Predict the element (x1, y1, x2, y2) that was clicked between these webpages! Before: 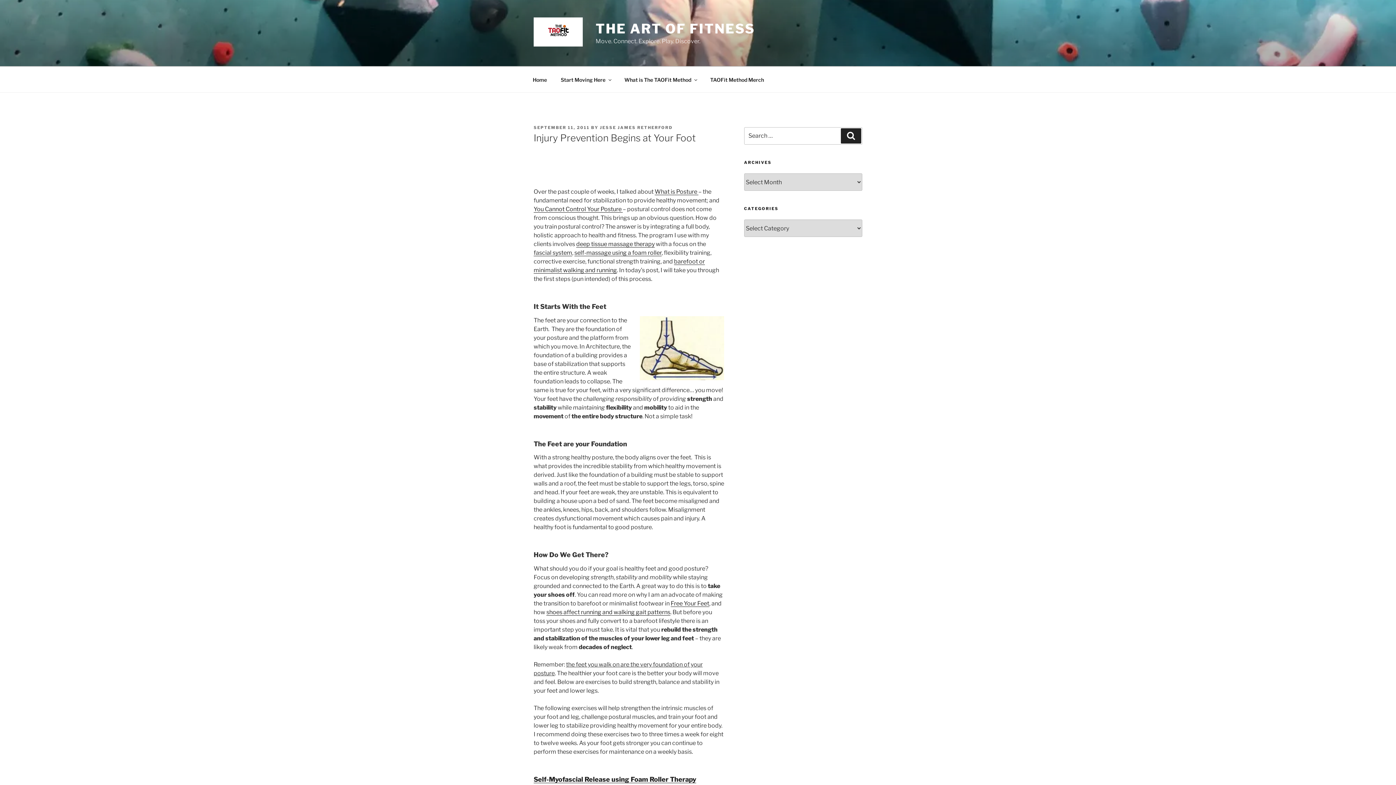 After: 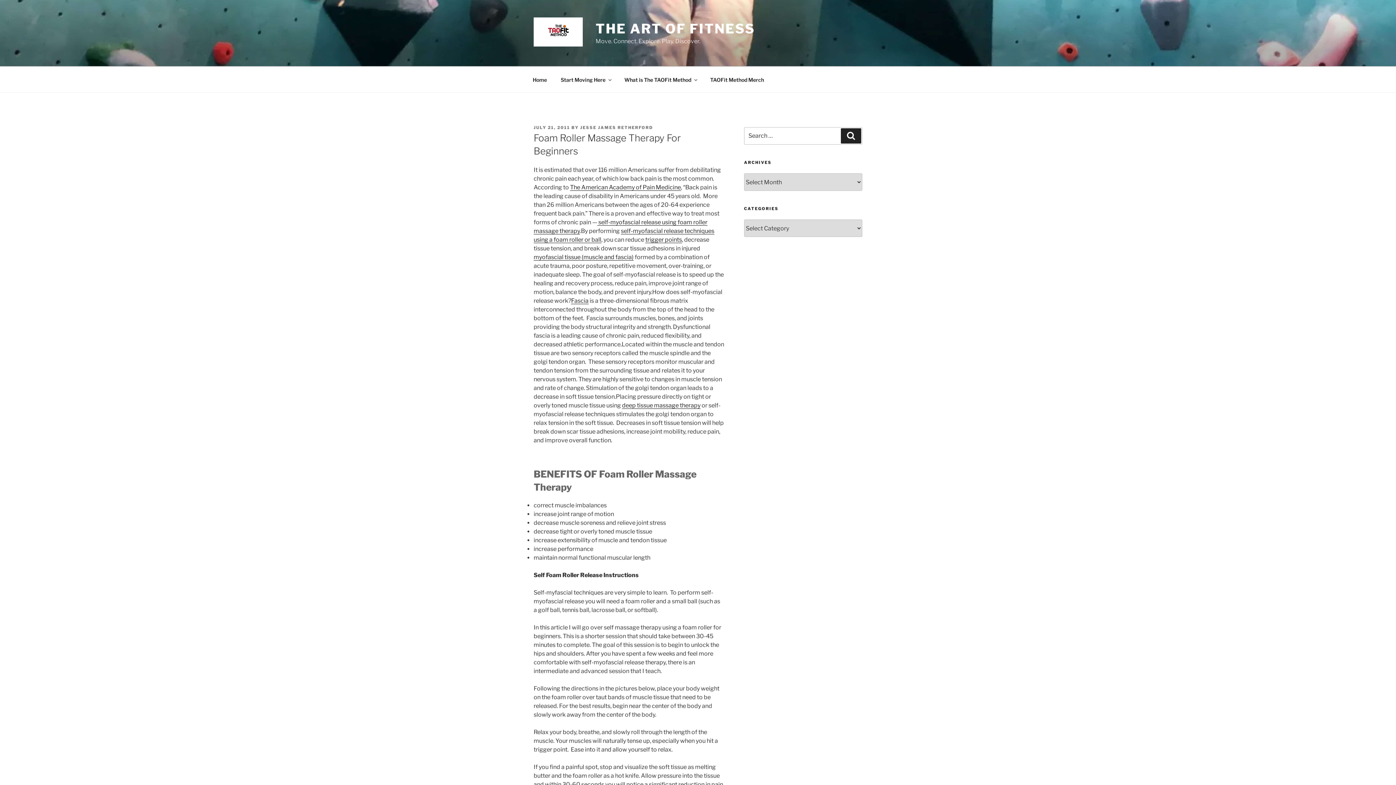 Action: label: Self-Myofascial Release using Foam Roller Therapy bbox: (533, 775, 696, 783)